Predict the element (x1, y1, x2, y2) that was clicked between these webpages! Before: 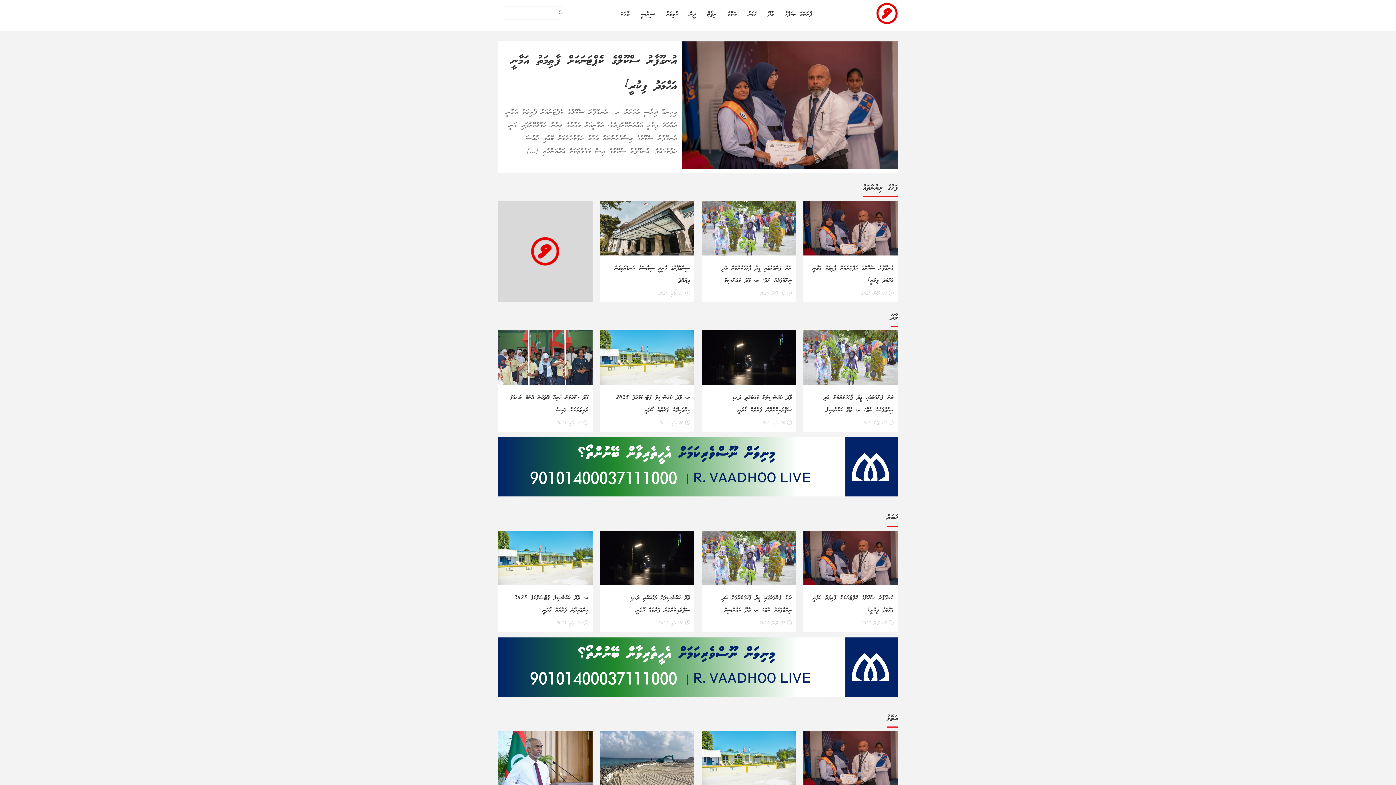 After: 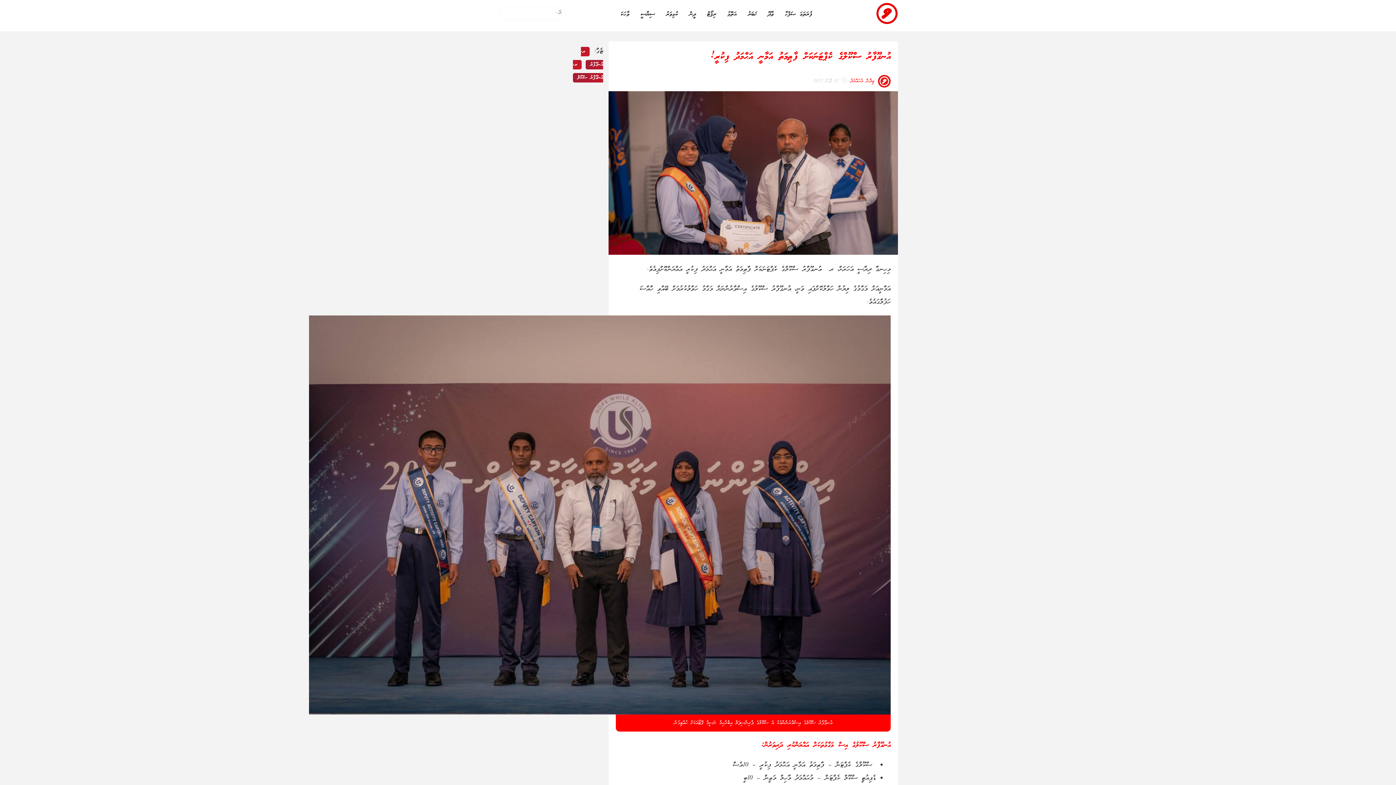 Action: bbox: (803, 779, 898, 789)